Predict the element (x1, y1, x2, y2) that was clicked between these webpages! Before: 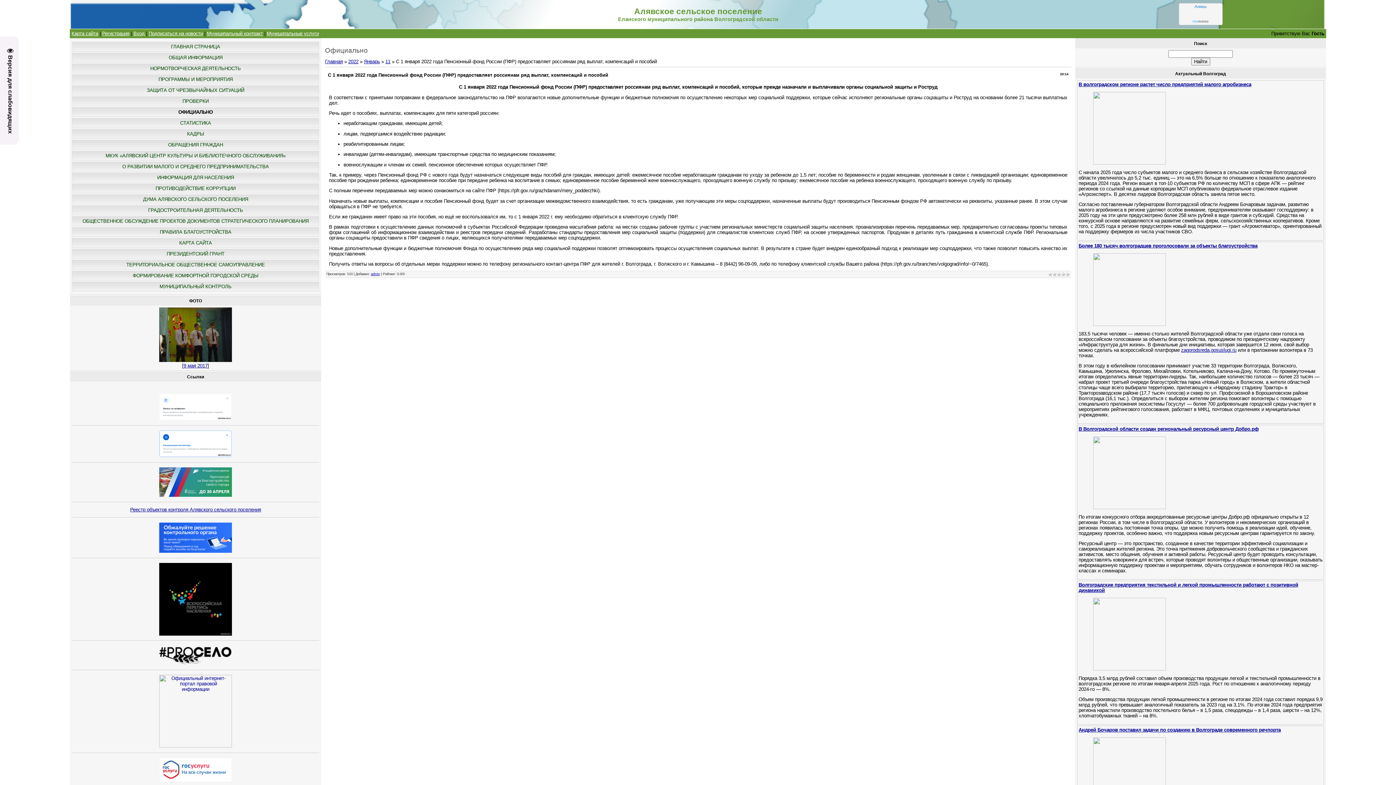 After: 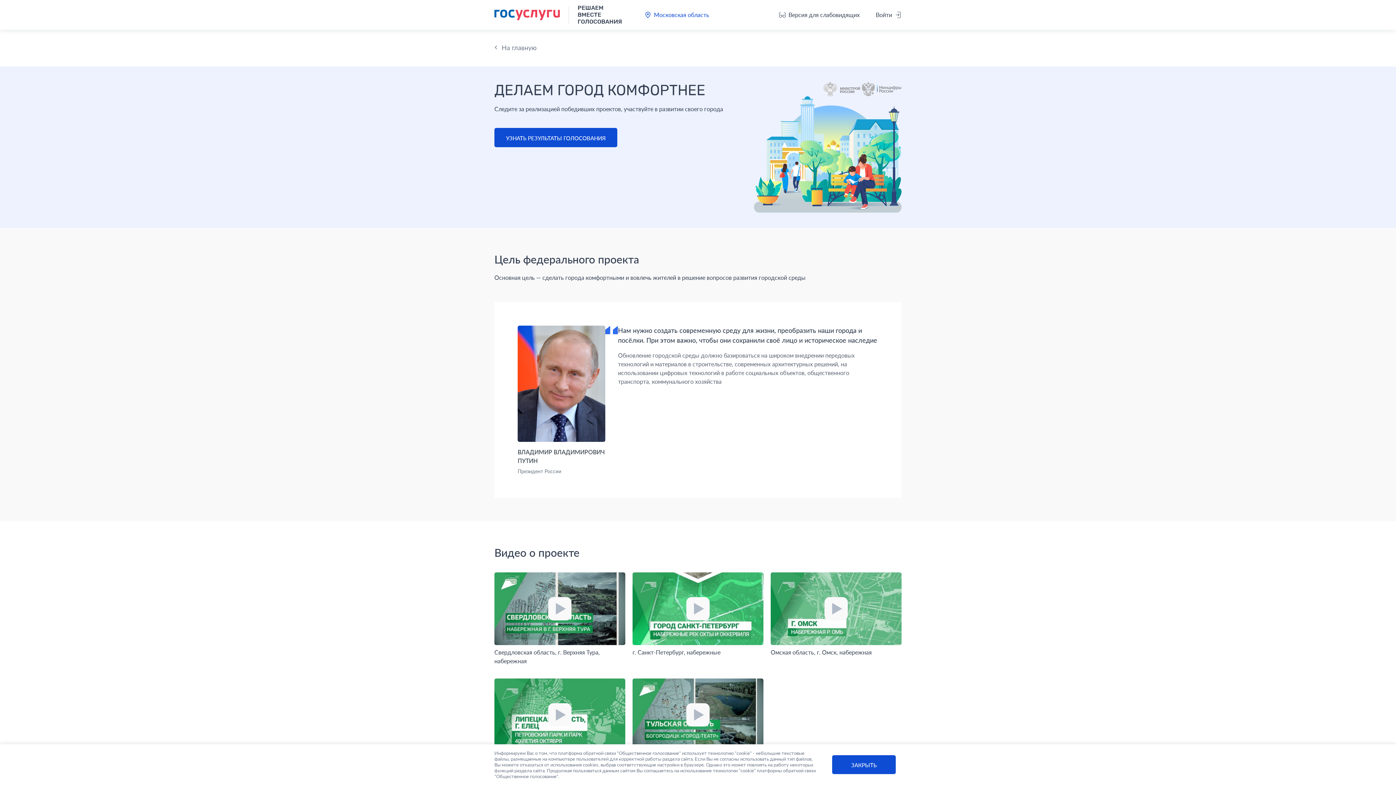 Action: label: zagorodsreda.gosuslugi.ru bbox: (1181, 347, 1236, 352)